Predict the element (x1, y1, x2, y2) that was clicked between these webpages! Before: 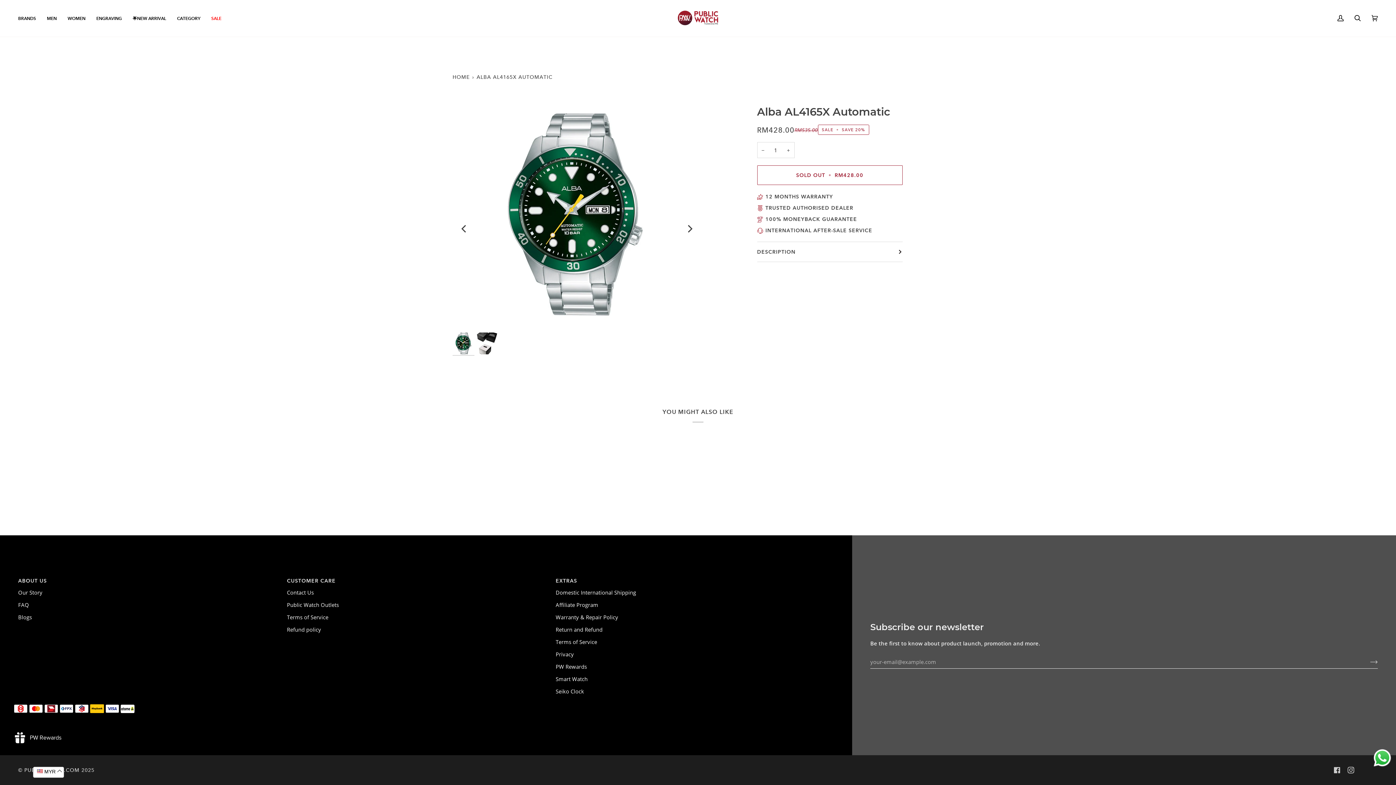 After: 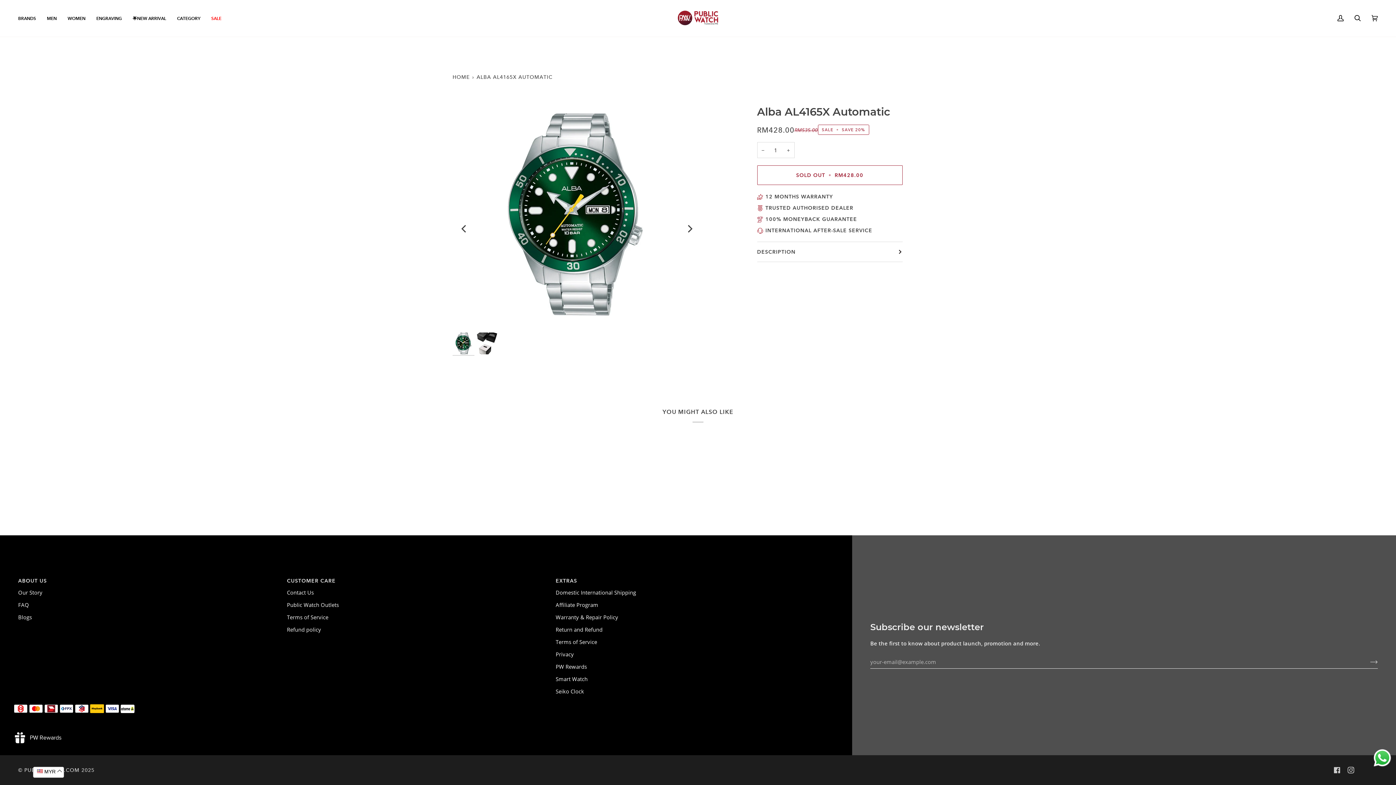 Action: label: EXTRAS bbox: (555, 577, 815, 588)